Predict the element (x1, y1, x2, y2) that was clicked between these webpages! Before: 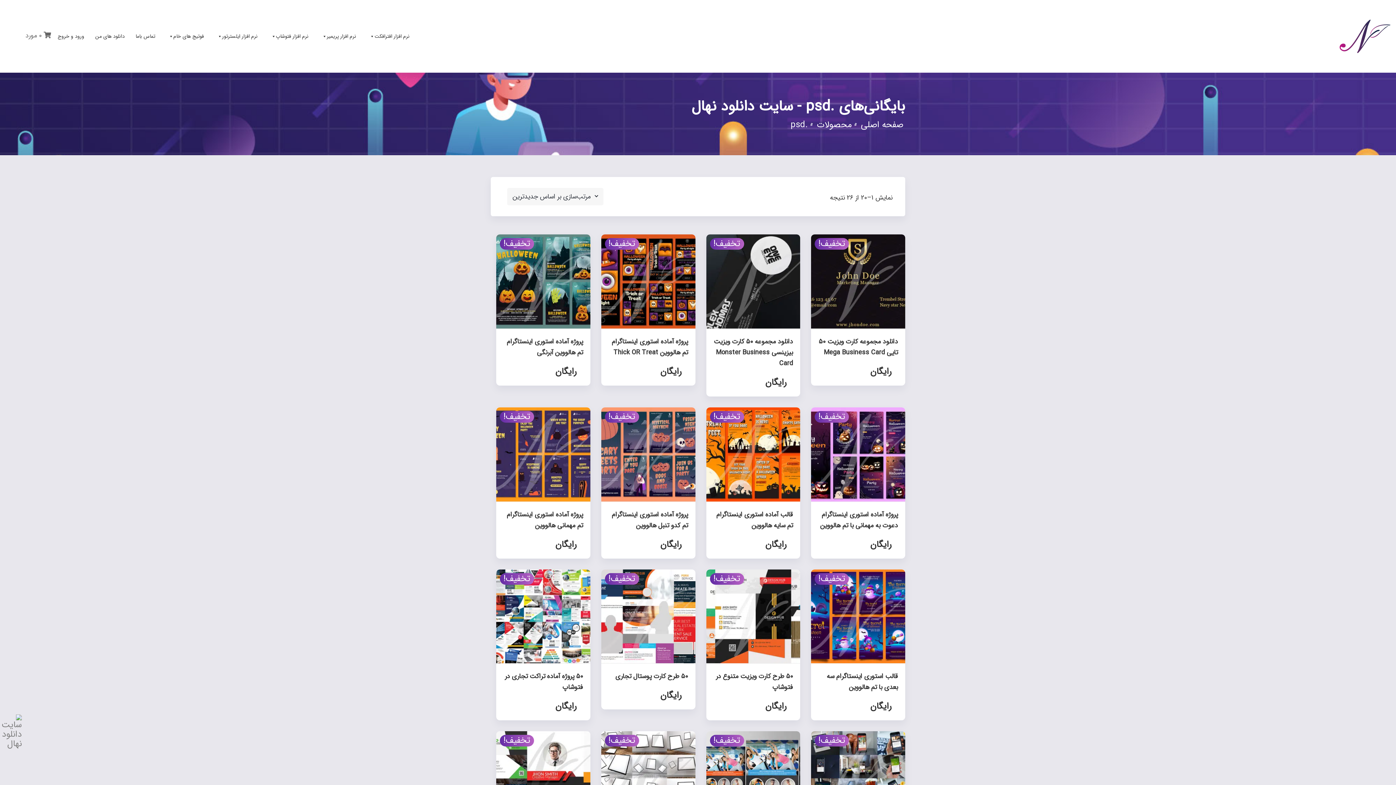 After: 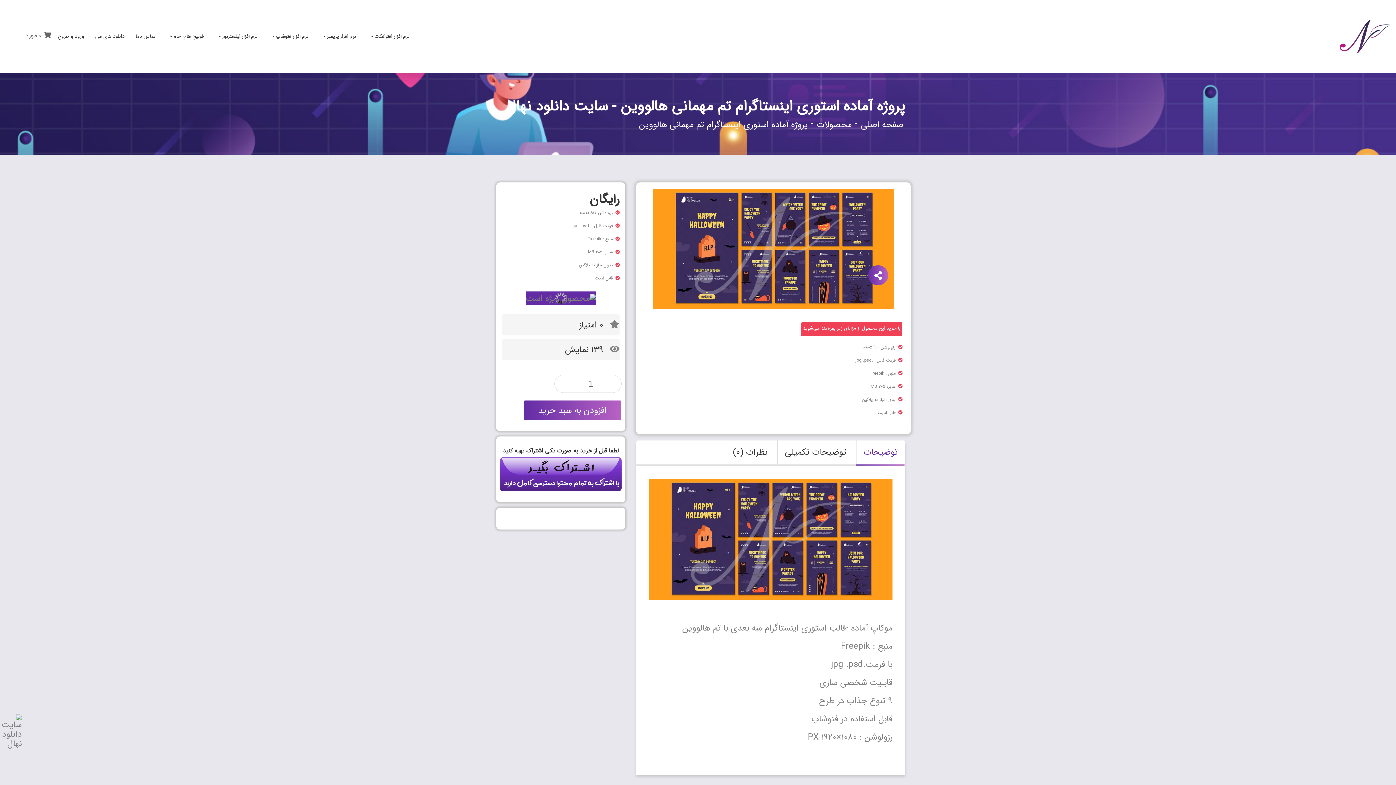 Action: bbox: (496, 447, 590, 461)